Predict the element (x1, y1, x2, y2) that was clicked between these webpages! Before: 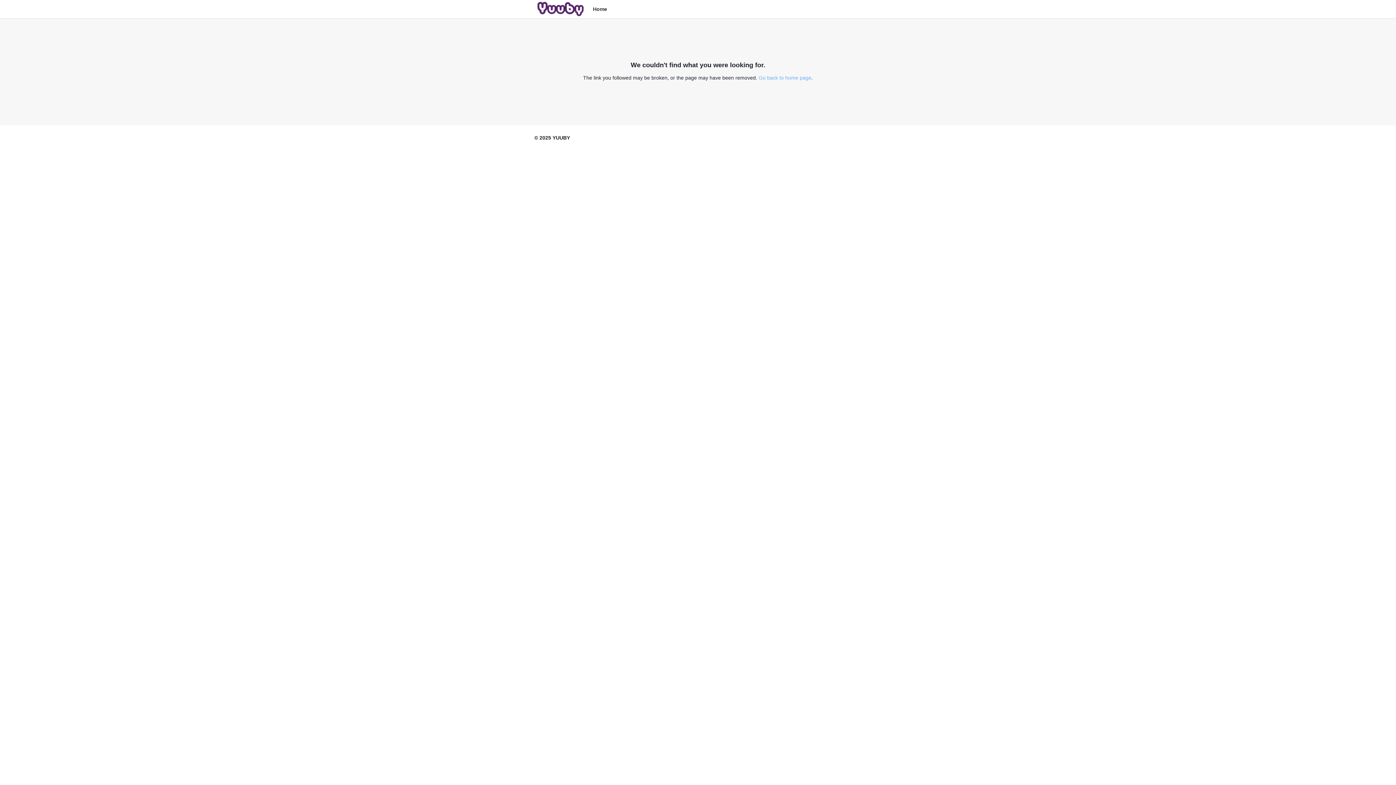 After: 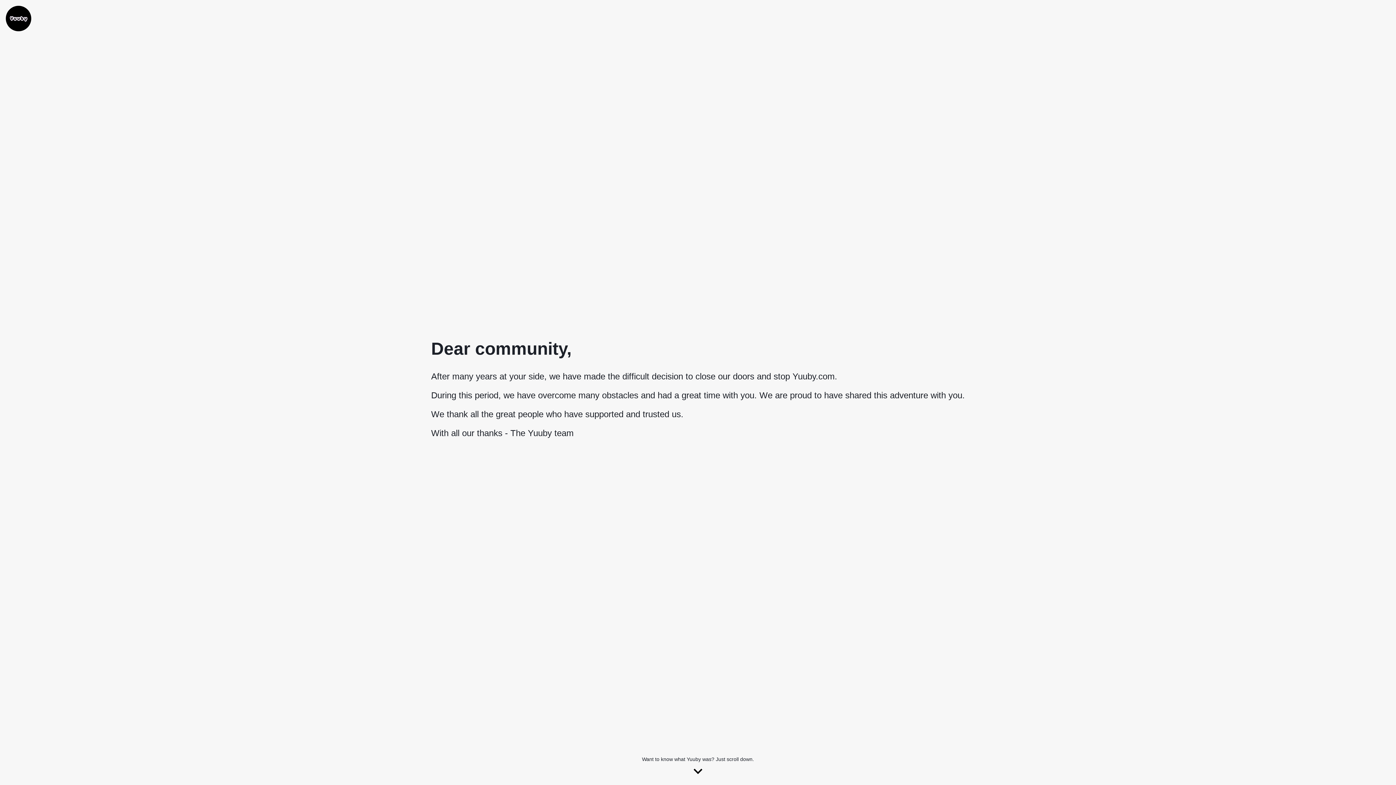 Action: bbox: (537, 1, 584, 16)